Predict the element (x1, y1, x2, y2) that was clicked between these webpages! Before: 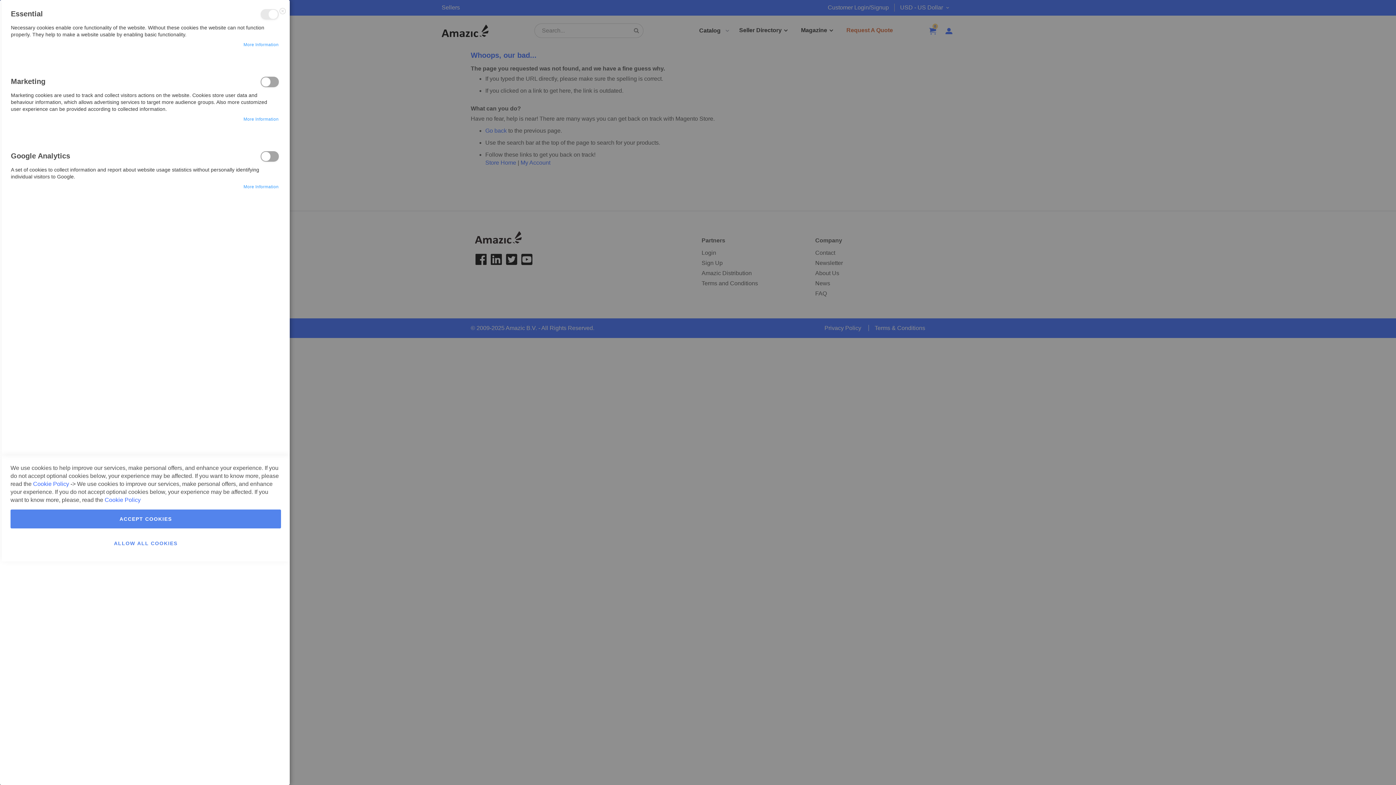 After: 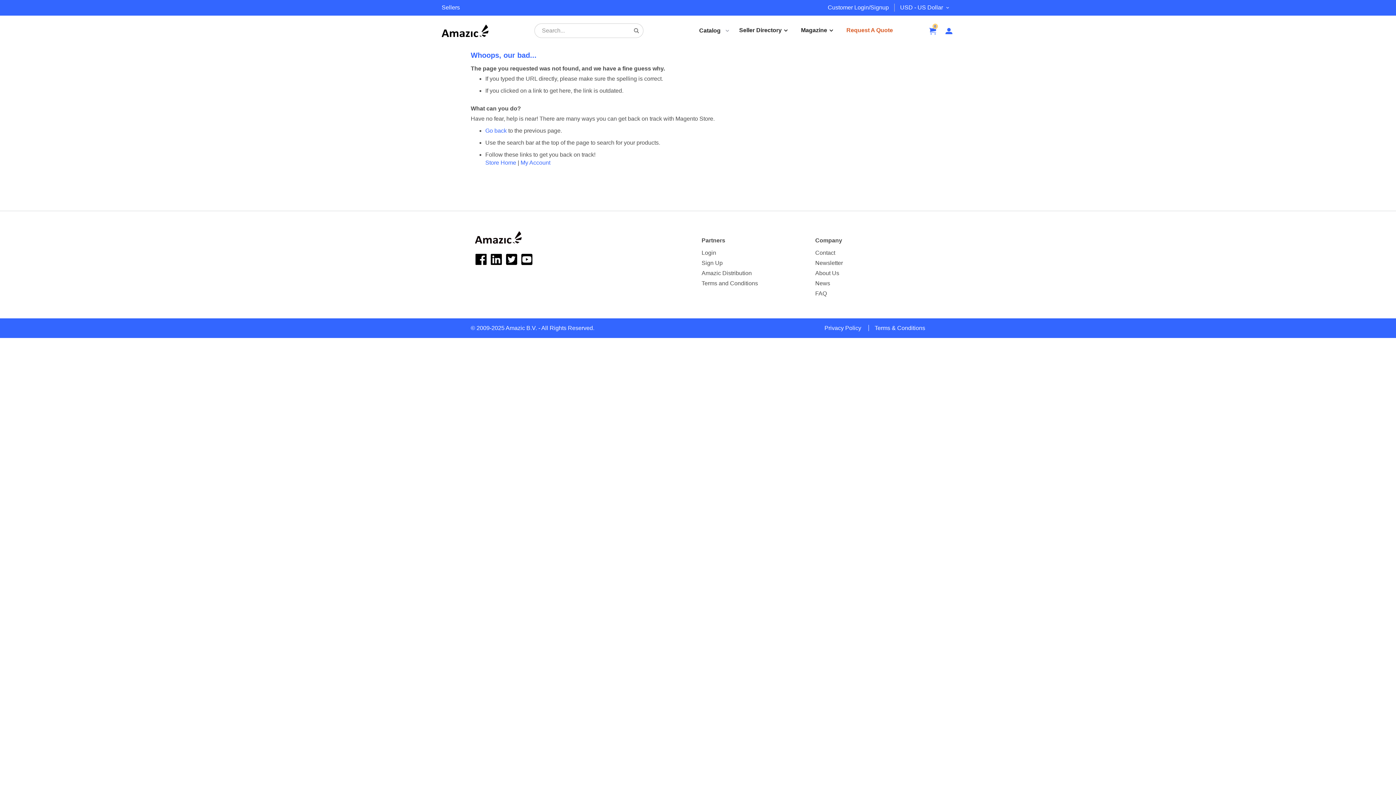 Action: bbox: (276, 1, 287, 19) label: Close